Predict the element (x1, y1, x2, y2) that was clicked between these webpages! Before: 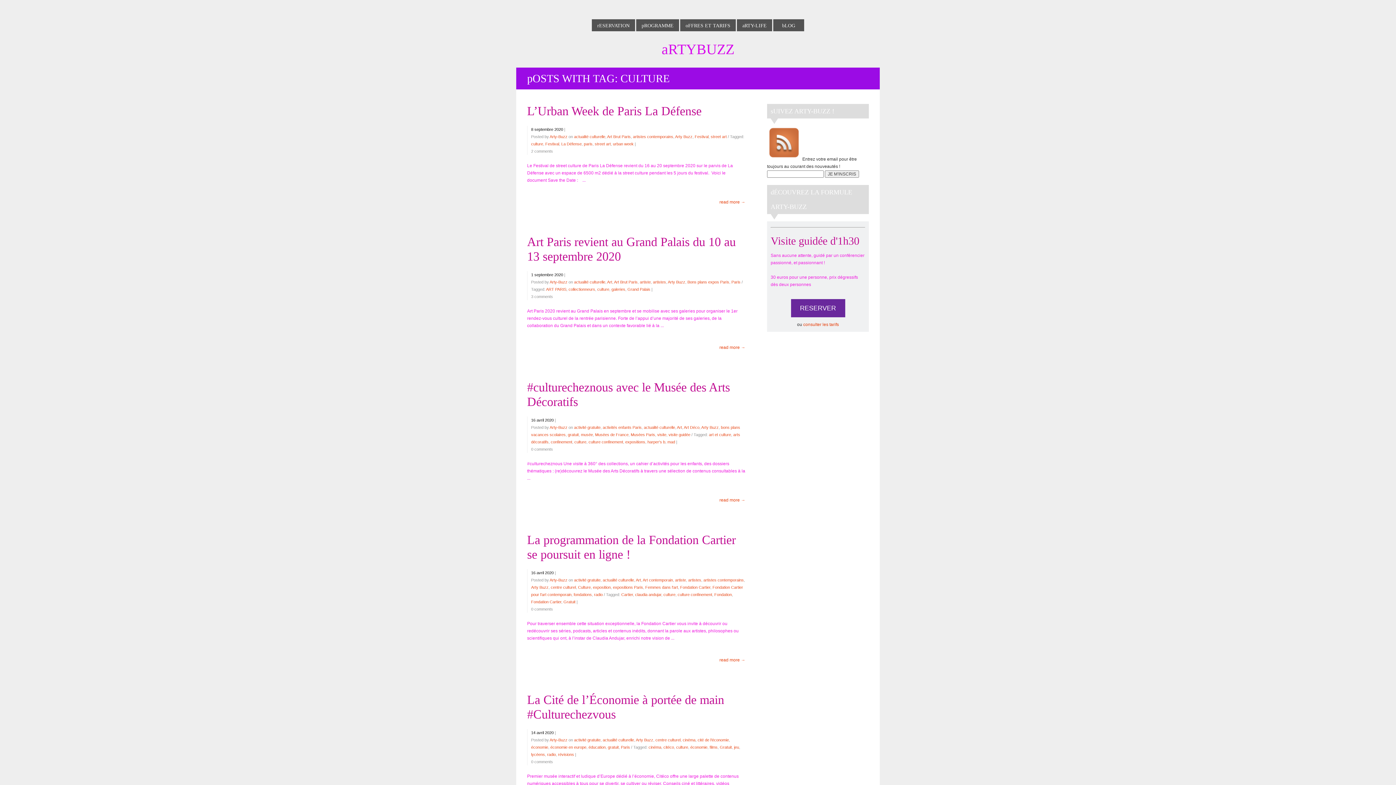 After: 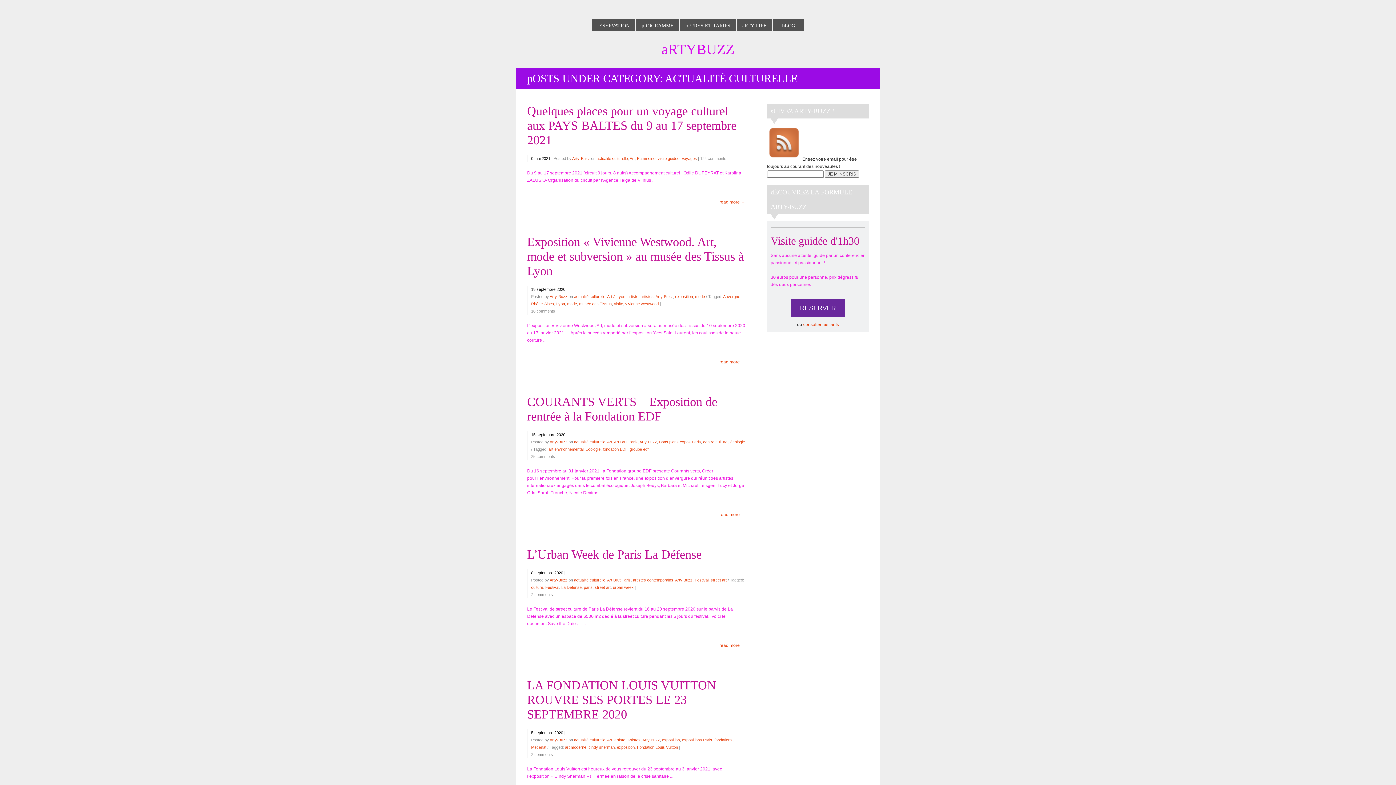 Action: label: actualité culturelle bbox: (574, 280, 605, 284)